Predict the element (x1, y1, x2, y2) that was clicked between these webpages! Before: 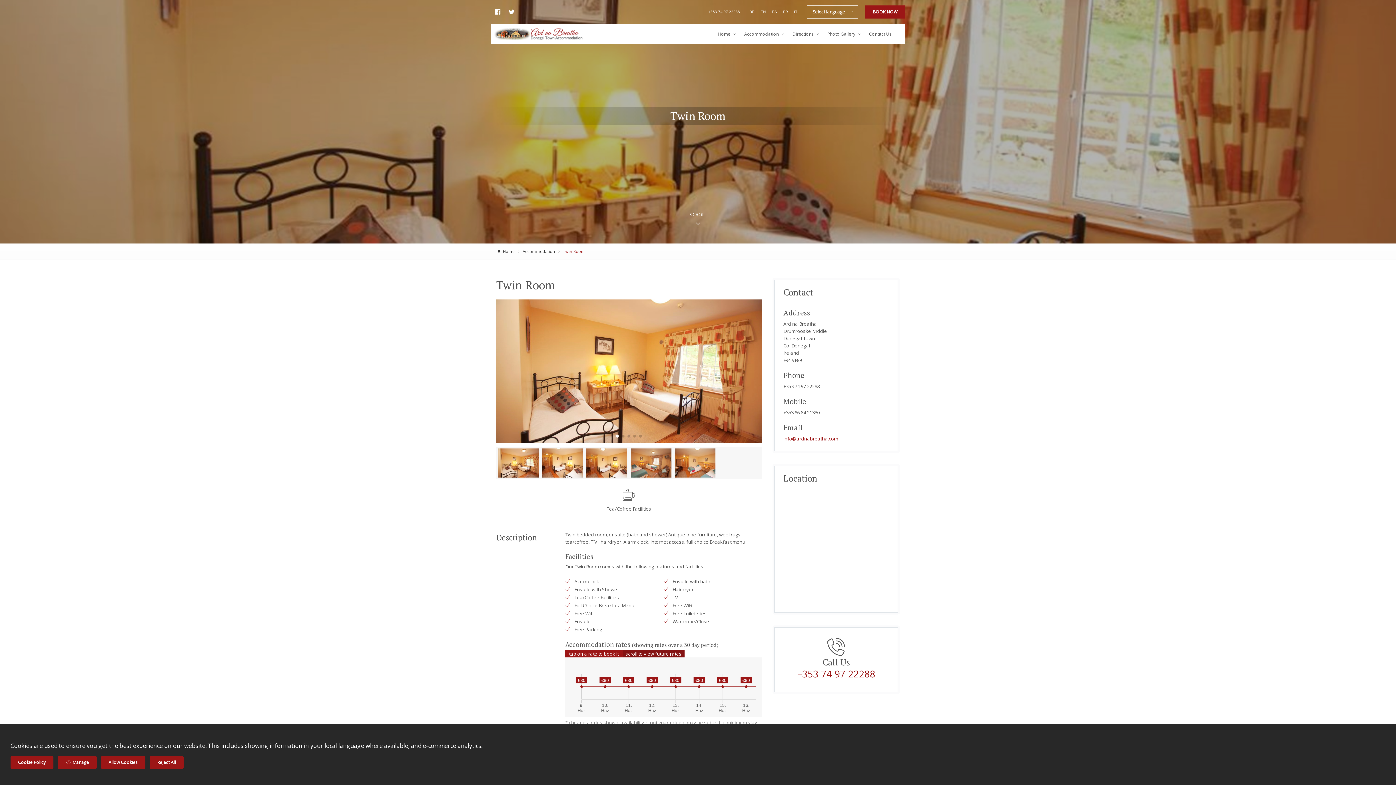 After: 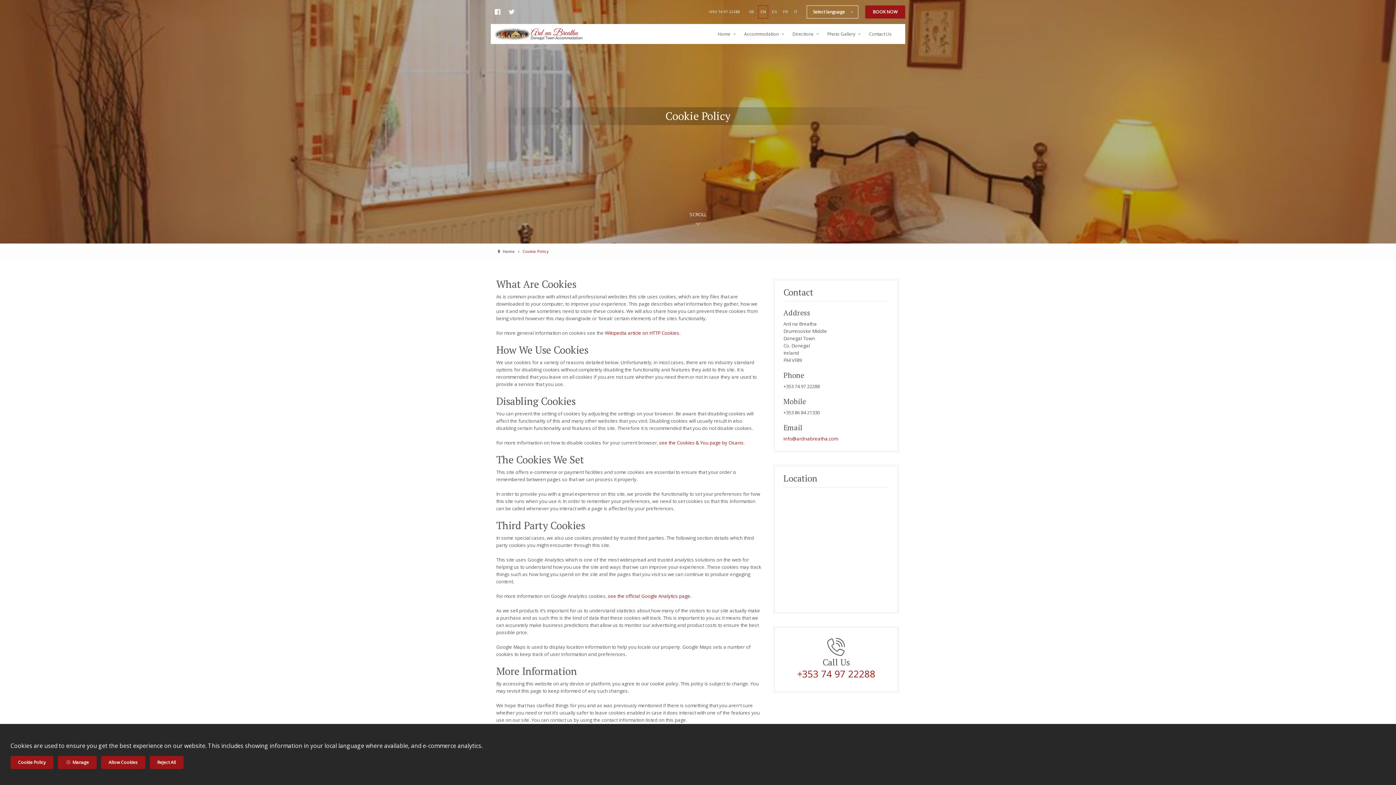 Action: label: Cookie Policy bbox: (10, 756, 53, 769)